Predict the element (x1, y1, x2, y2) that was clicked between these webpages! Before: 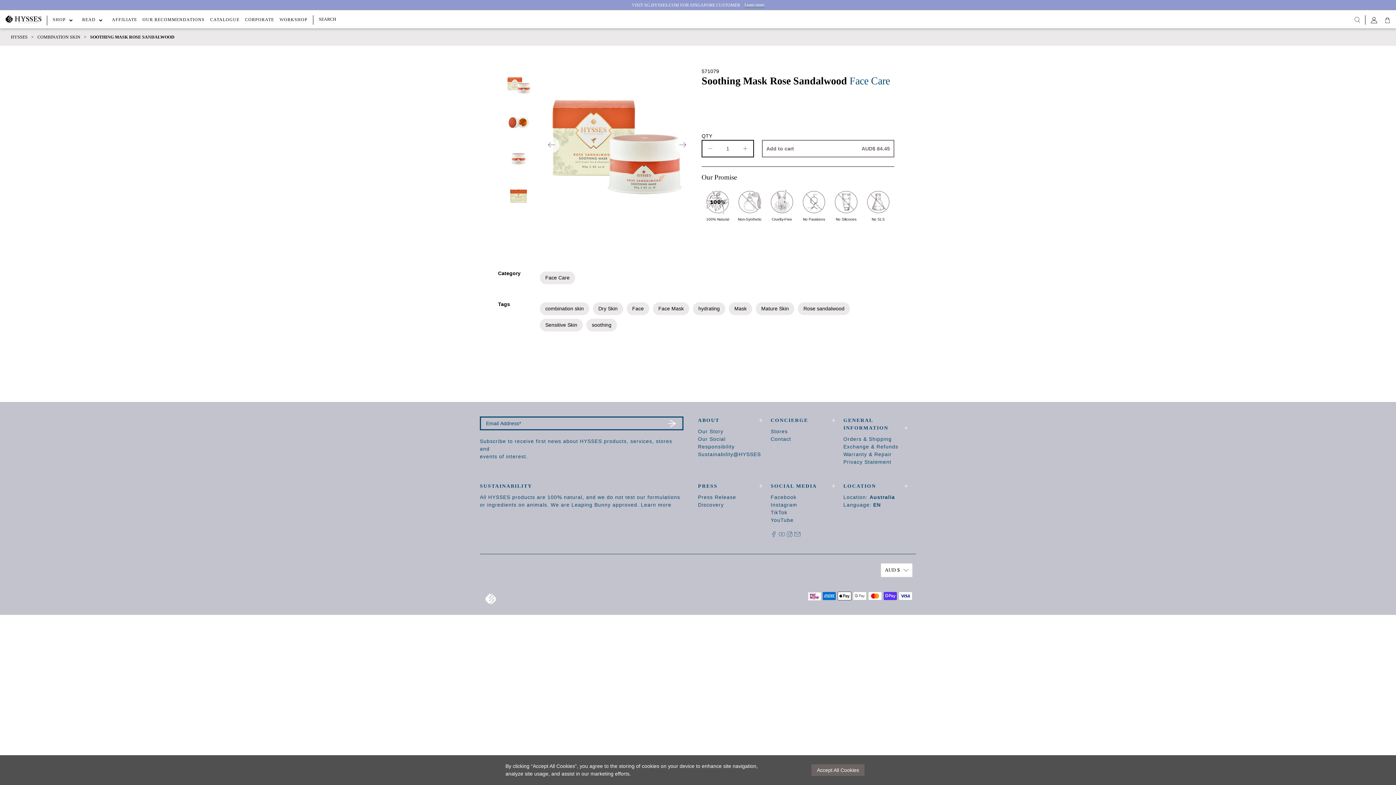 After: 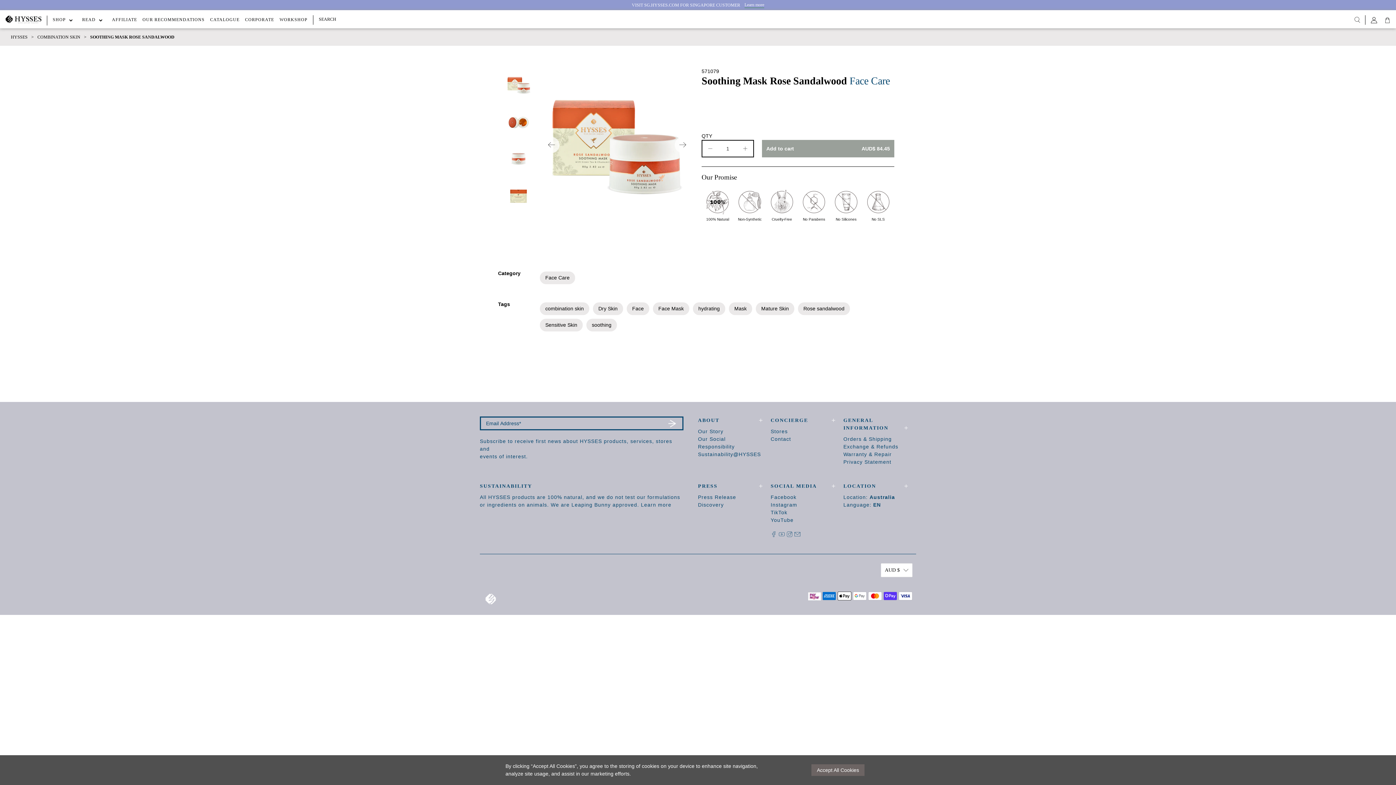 Action: bbox: (762, 140, 894, 157) label: Add to cart

AUD$ 84.45